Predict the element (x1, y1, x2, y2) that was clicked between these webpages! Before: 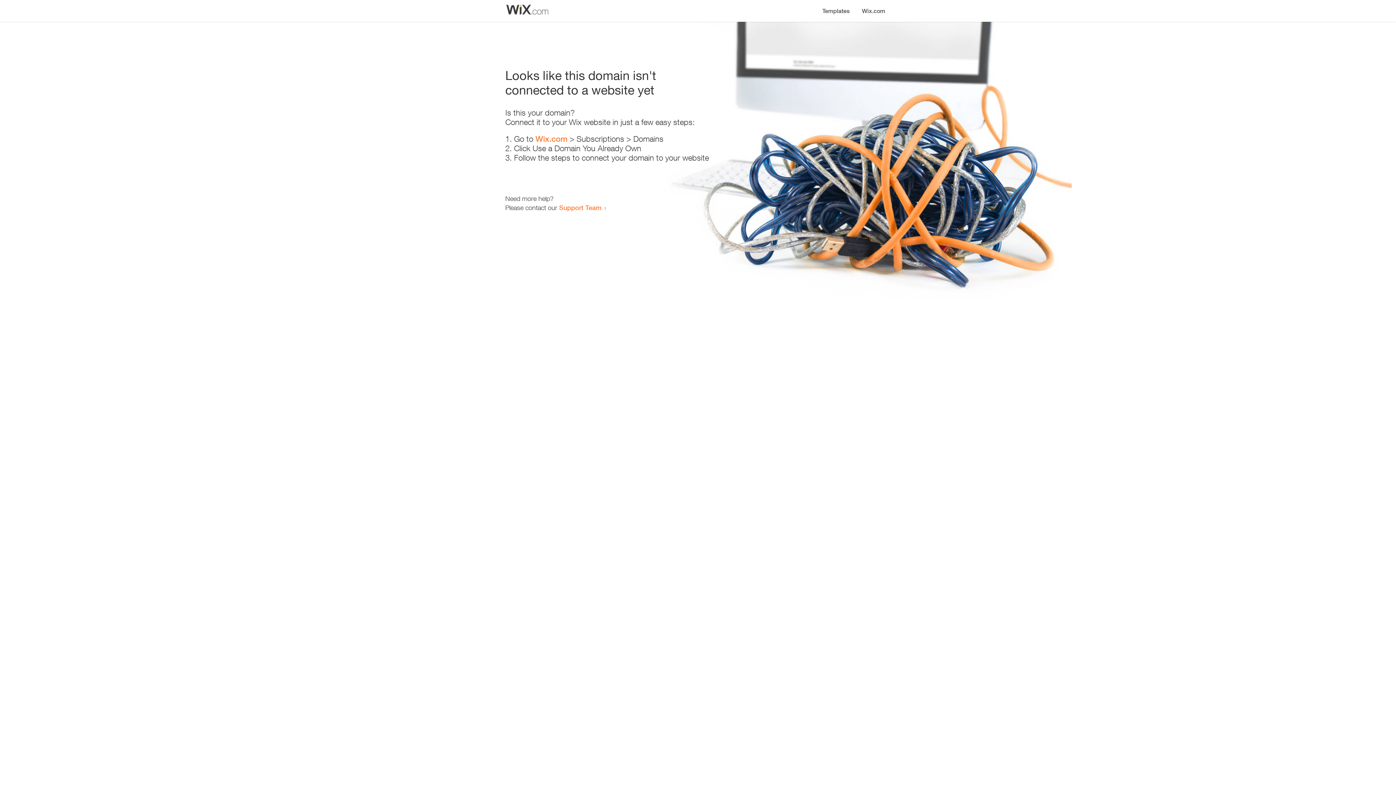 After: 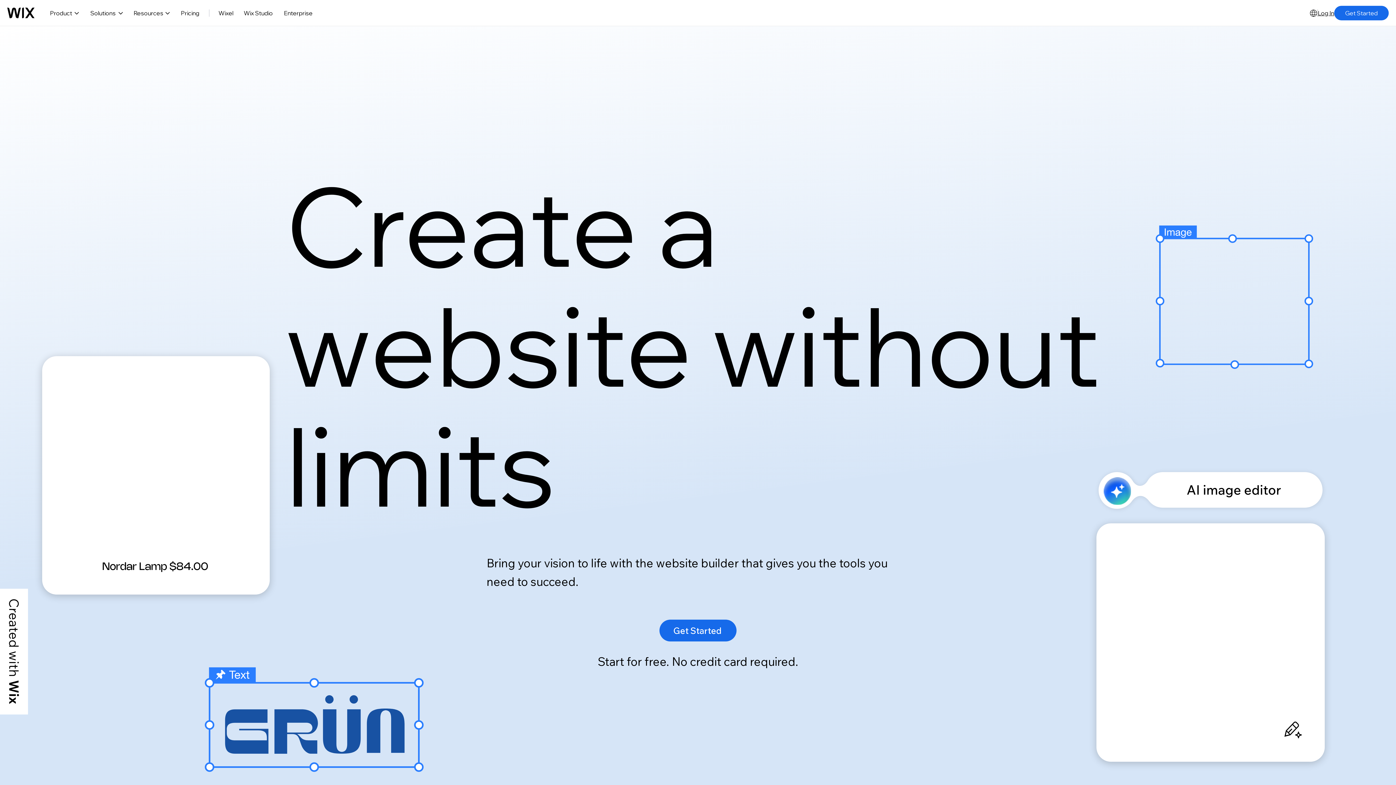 Action: bbox: (856, 0, 890, 14) label: Wix.com